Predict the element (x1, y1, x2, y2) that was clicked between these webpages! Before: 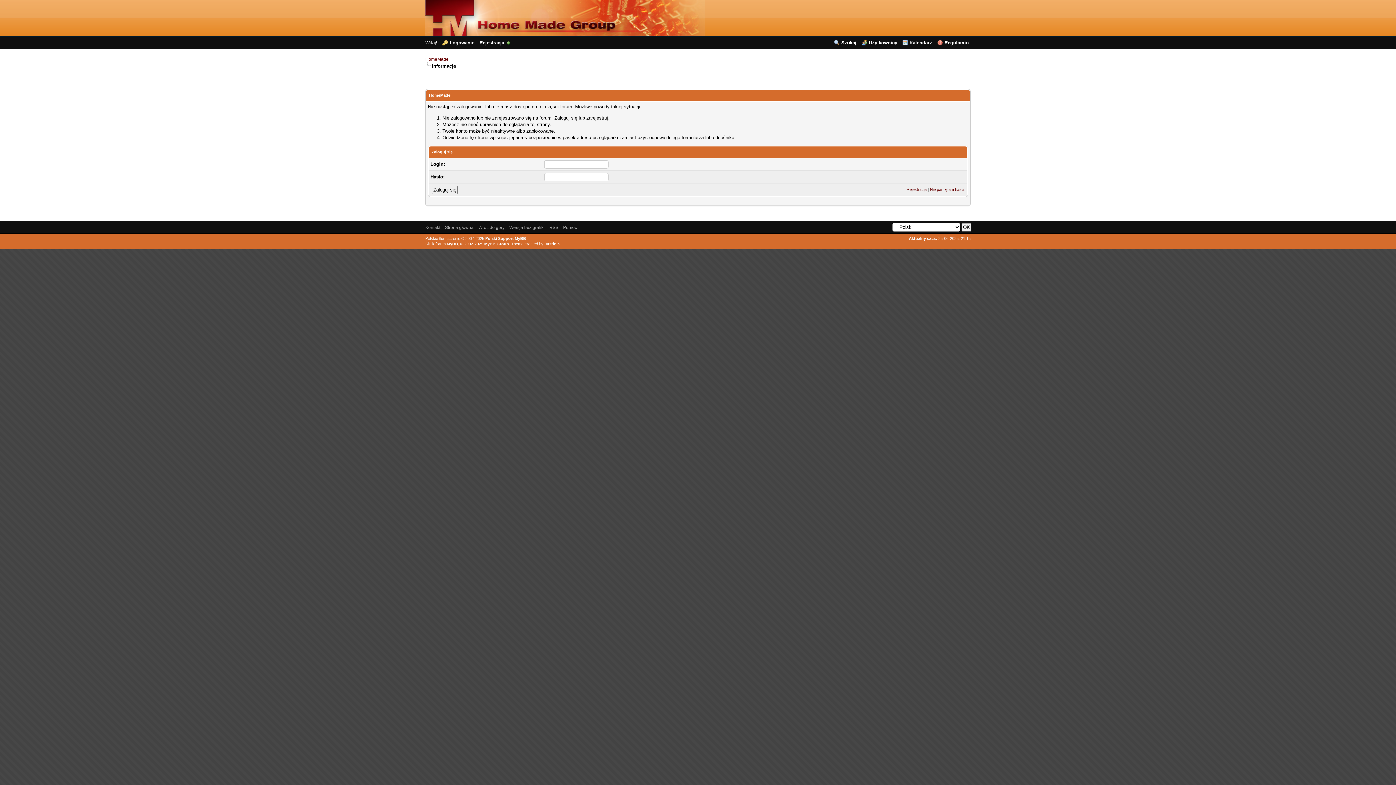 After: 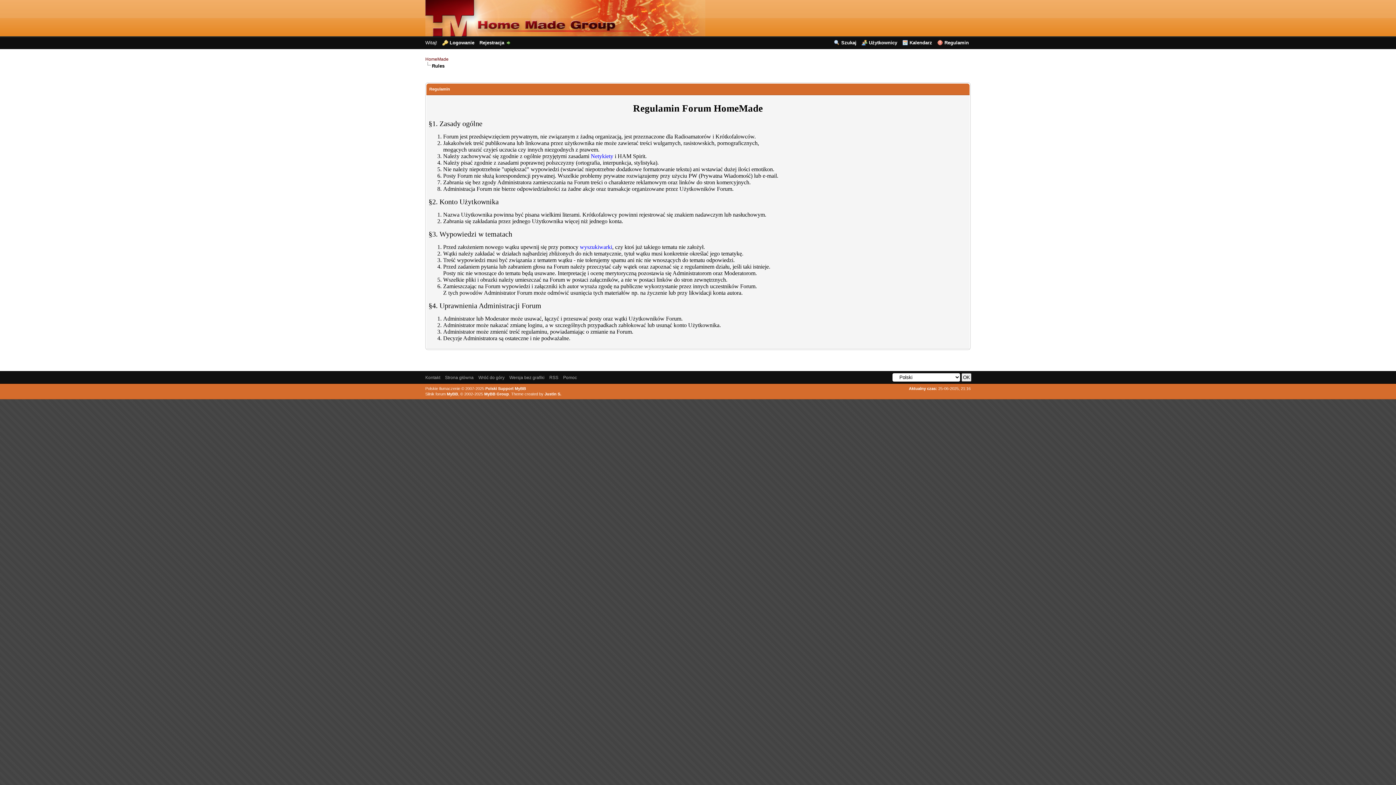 Action: bbox: (937, 40, 969, 45) label: Regulamin